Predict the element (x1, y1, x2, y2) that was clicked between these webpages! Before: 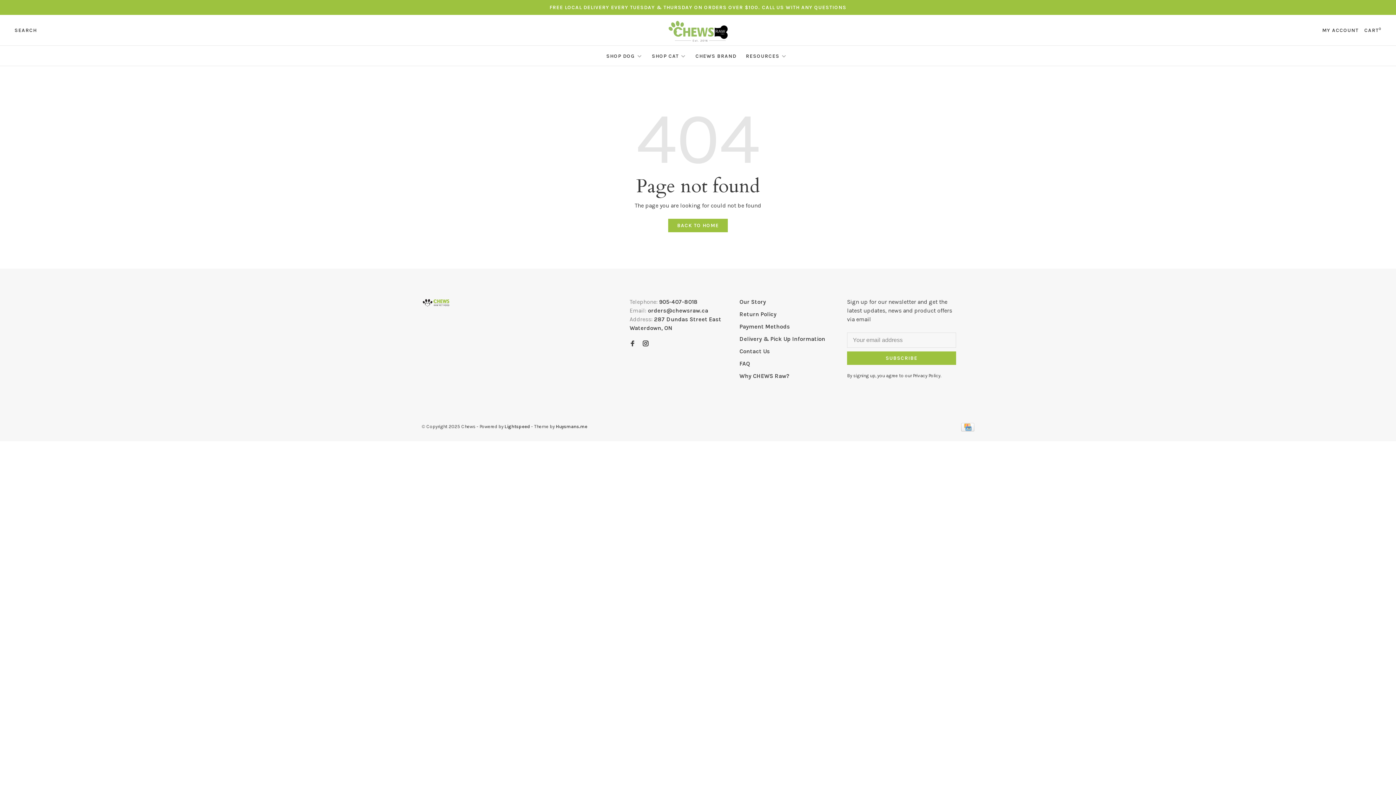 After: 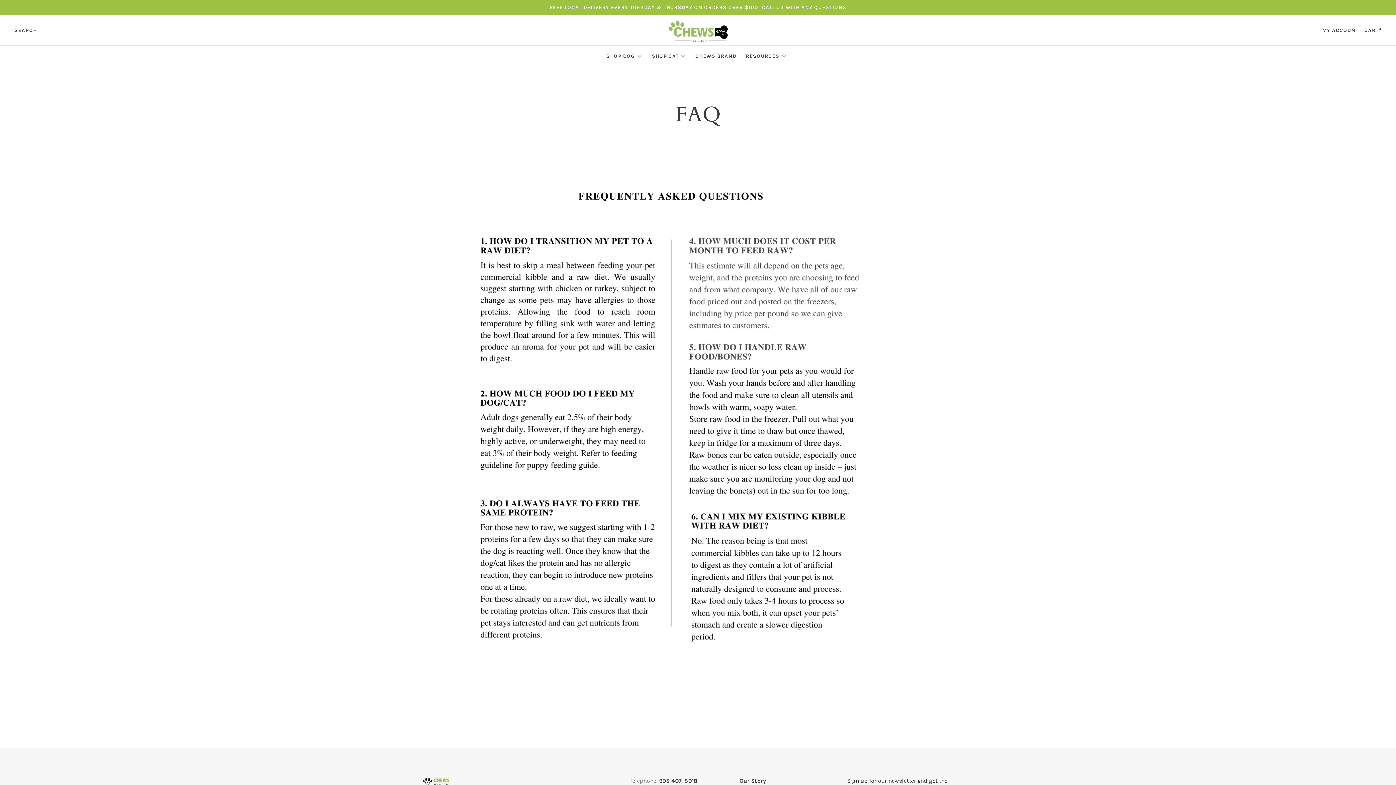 Action: label: FAQ bbox: (739, 360, 750, 367)